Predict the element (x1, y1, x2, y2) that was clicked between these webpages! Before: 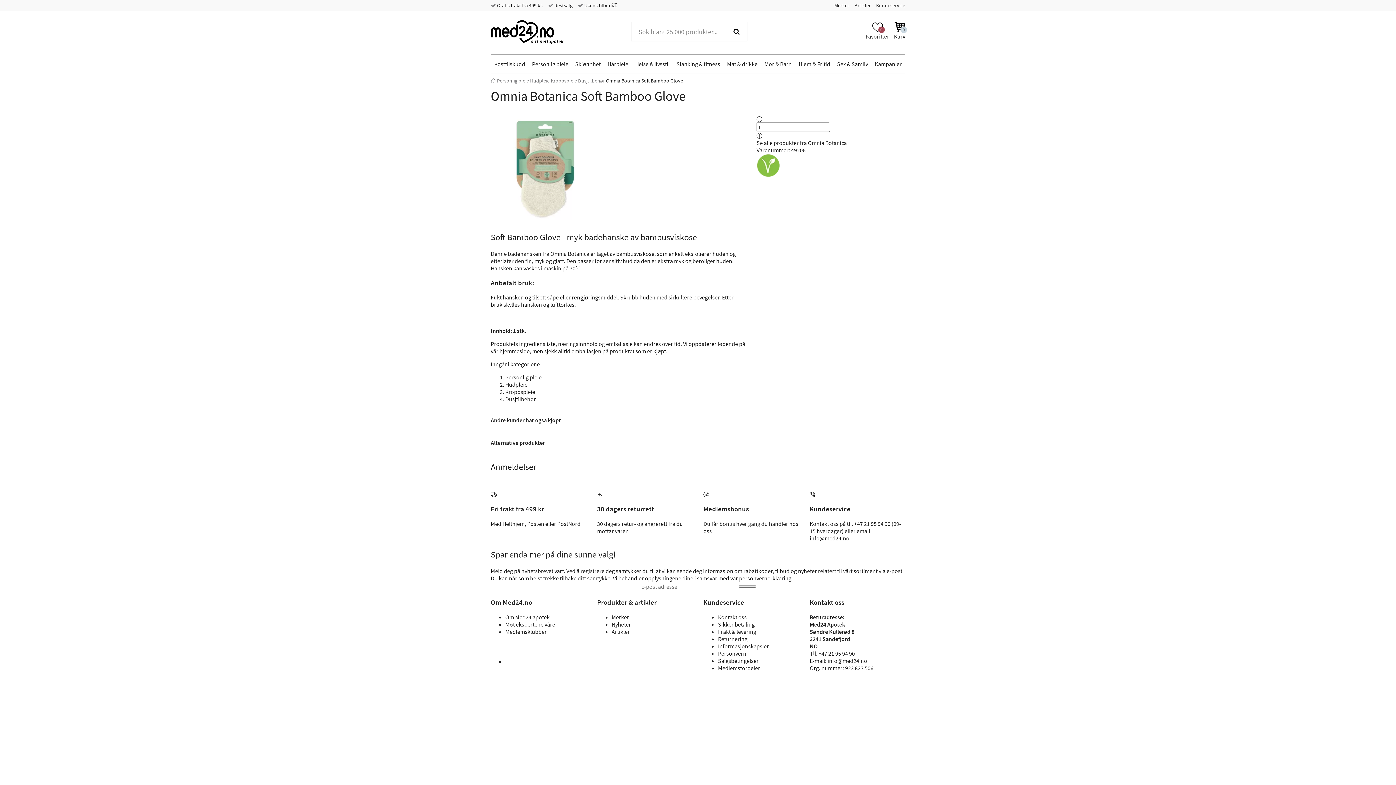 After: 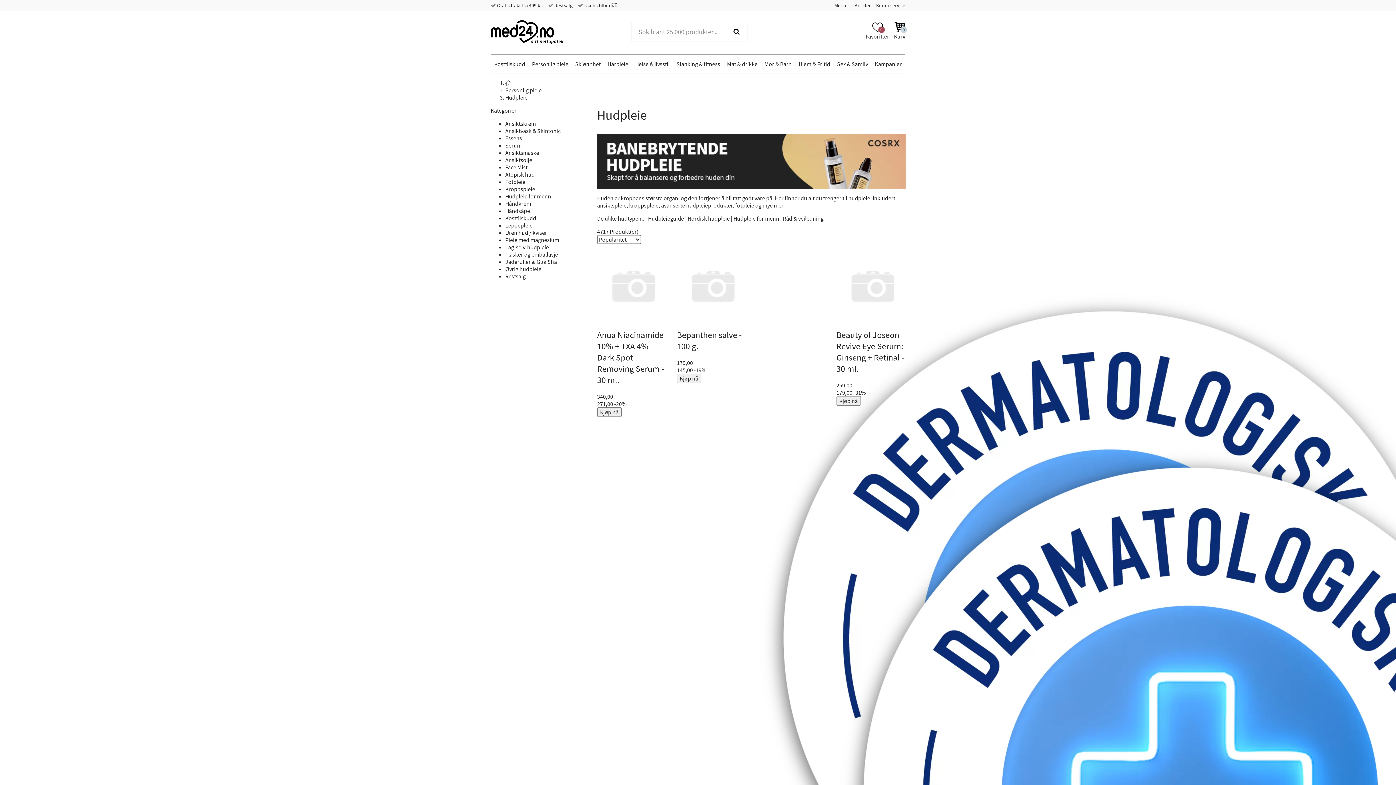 Action: bbox: (505, 381, 527, 388) label: Hudpleie